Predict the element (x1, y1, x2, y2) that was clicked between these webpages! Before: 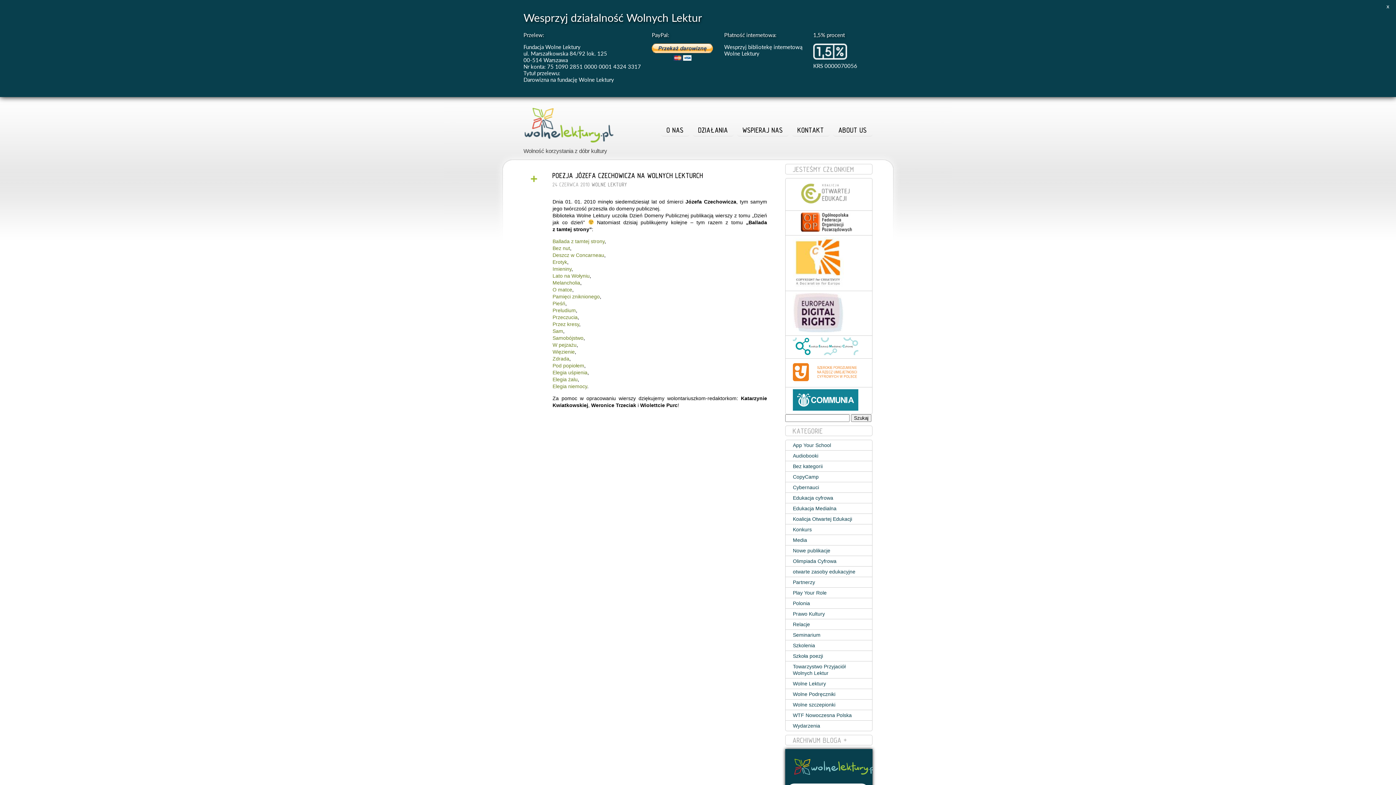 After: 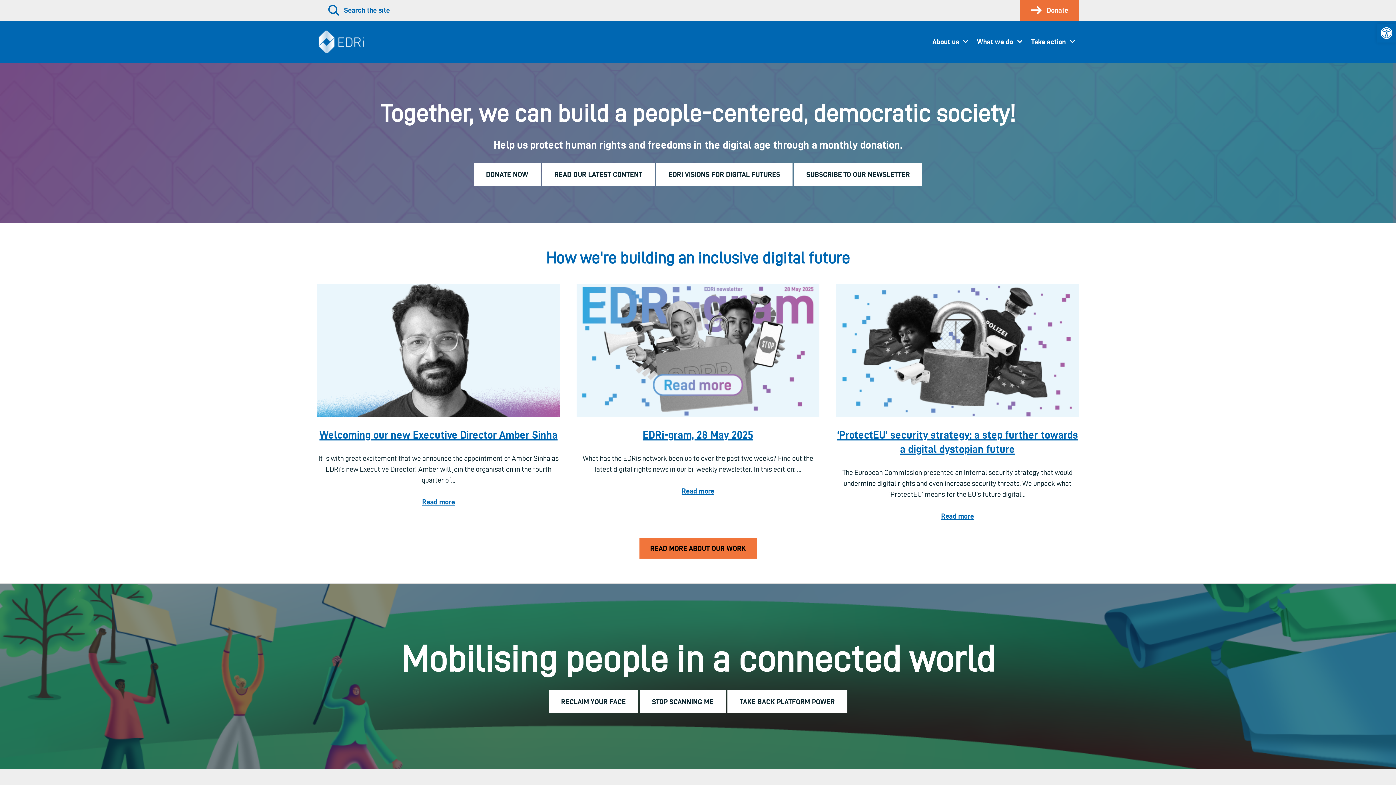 Action: bbox: (785, 291, 872, 335)